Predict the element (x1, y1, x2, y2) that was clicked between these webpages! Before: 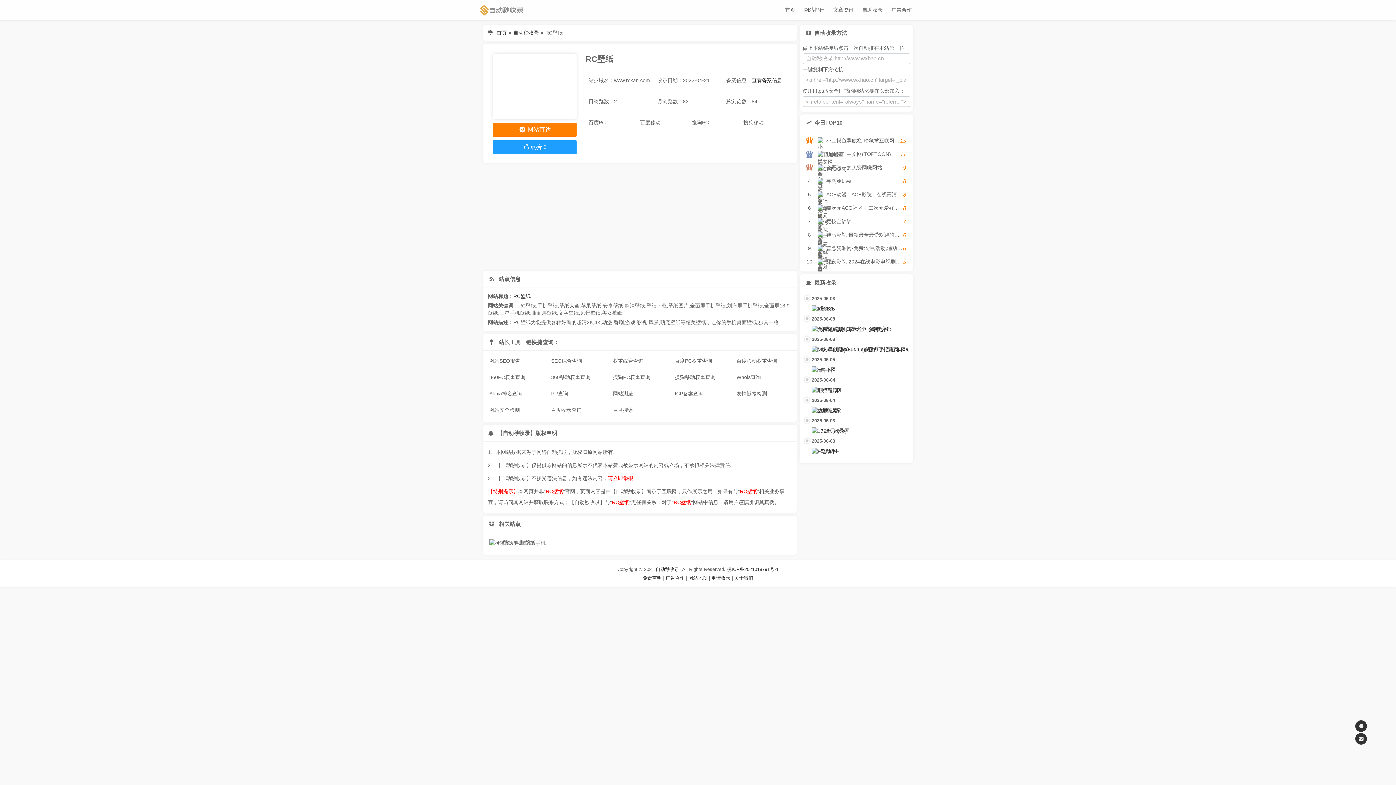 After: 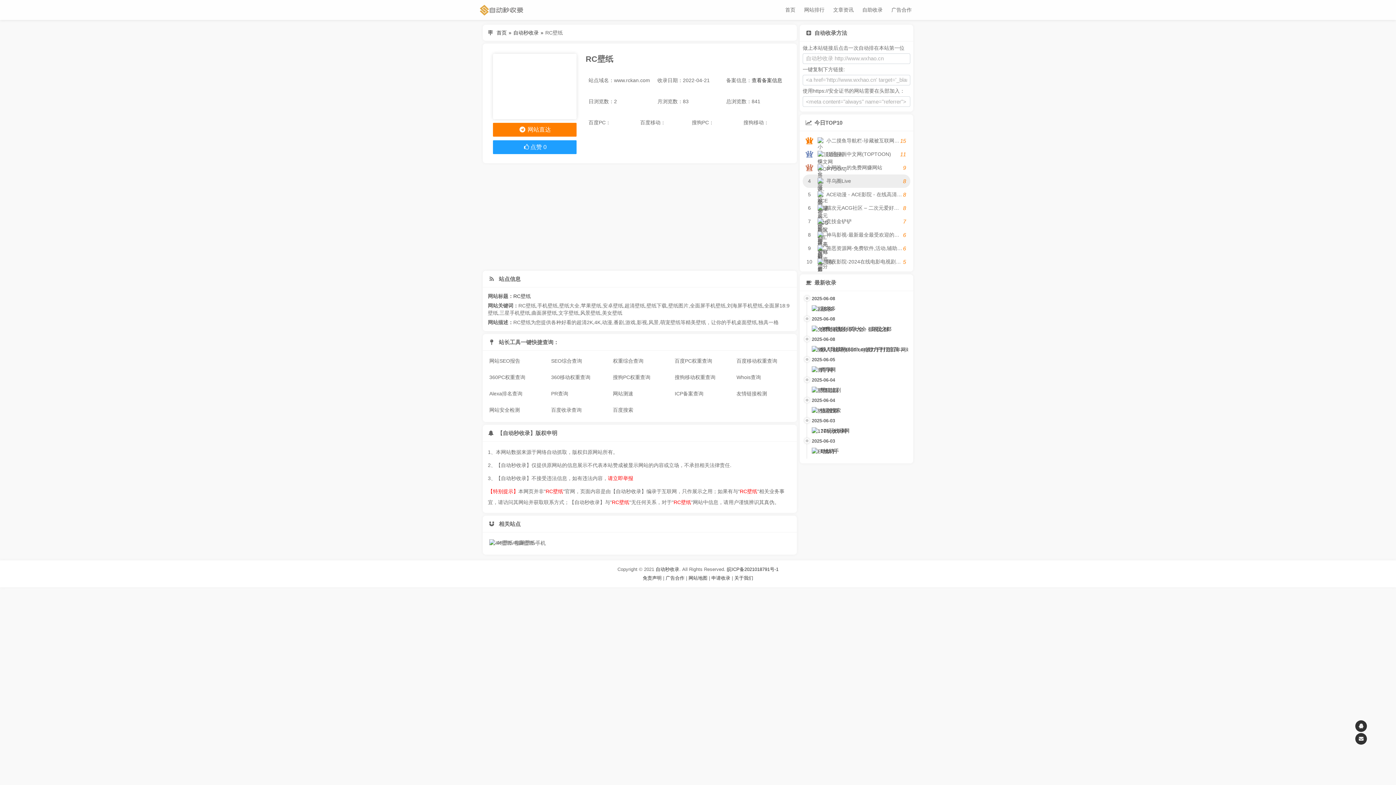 Action: label: 4
寻乌圈Live
8 bbox: (802, 174, 910, 188)